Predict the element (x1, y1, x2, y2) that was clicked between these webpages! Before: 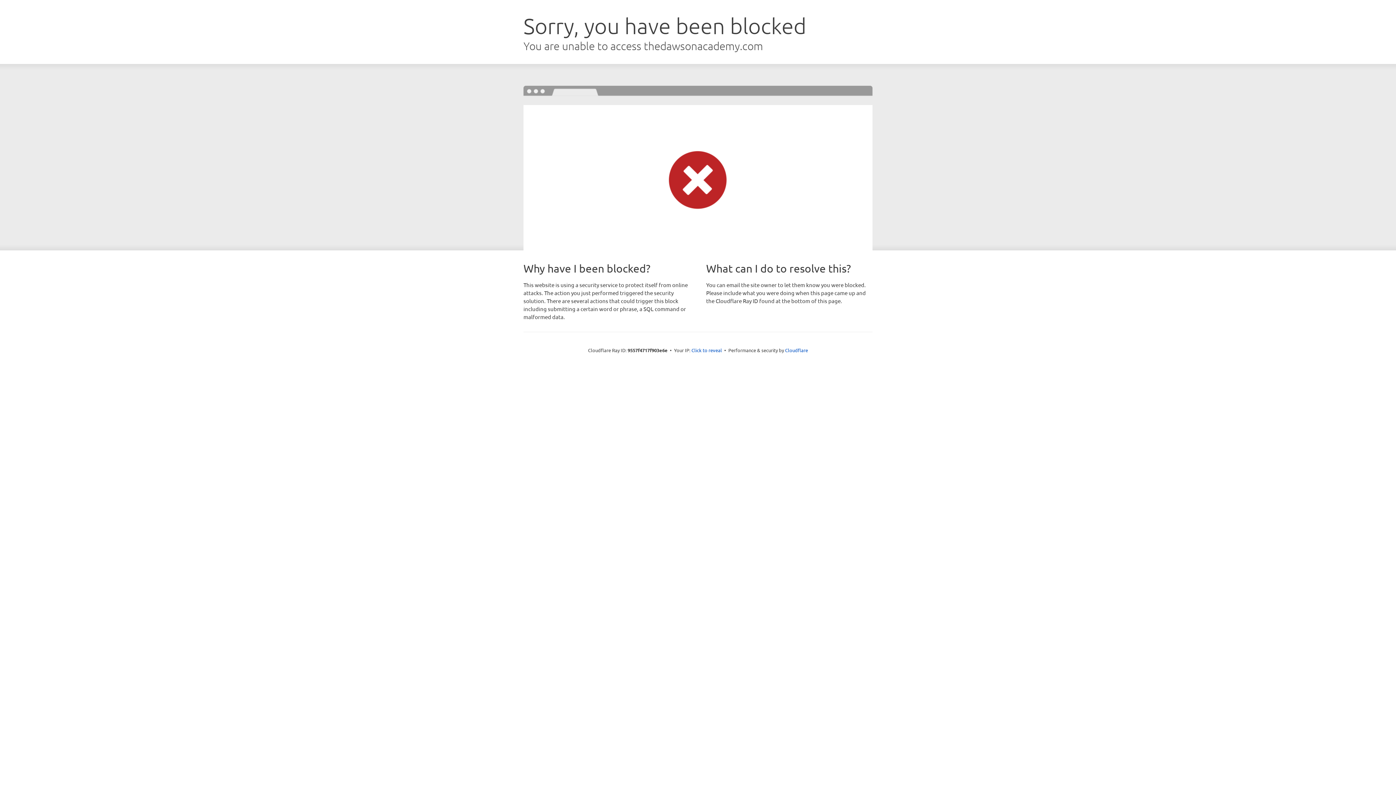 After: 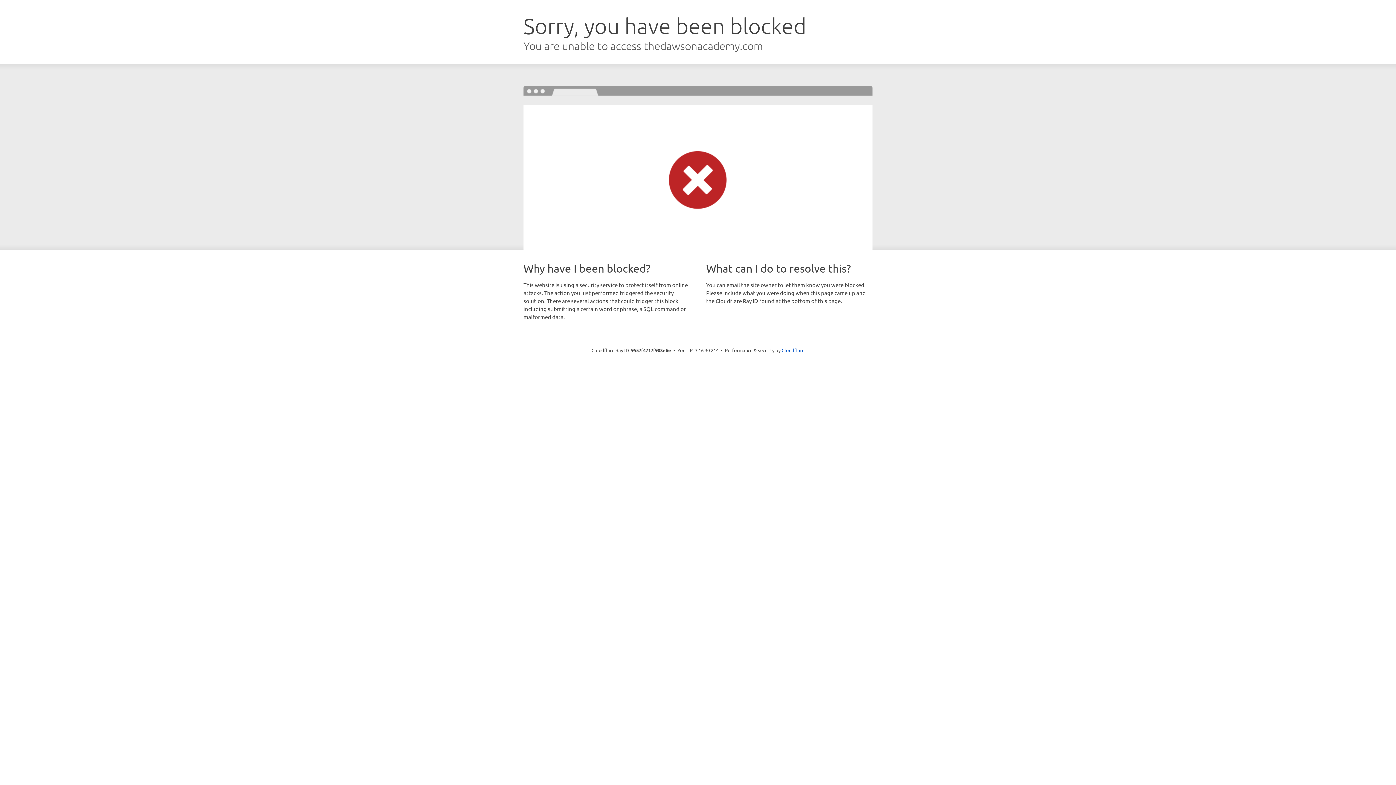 Action: label: Click to reveal bbox: (691, 346, 722, 353)